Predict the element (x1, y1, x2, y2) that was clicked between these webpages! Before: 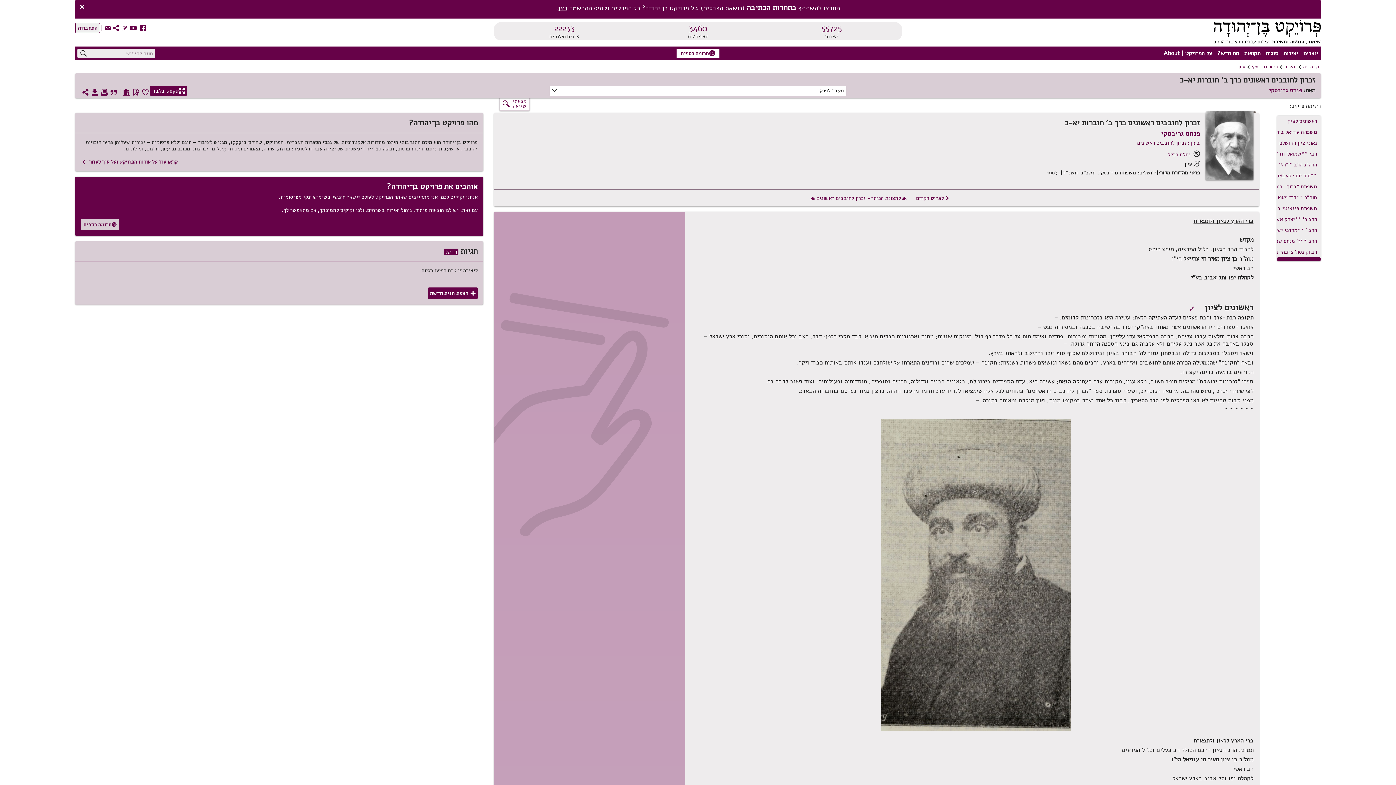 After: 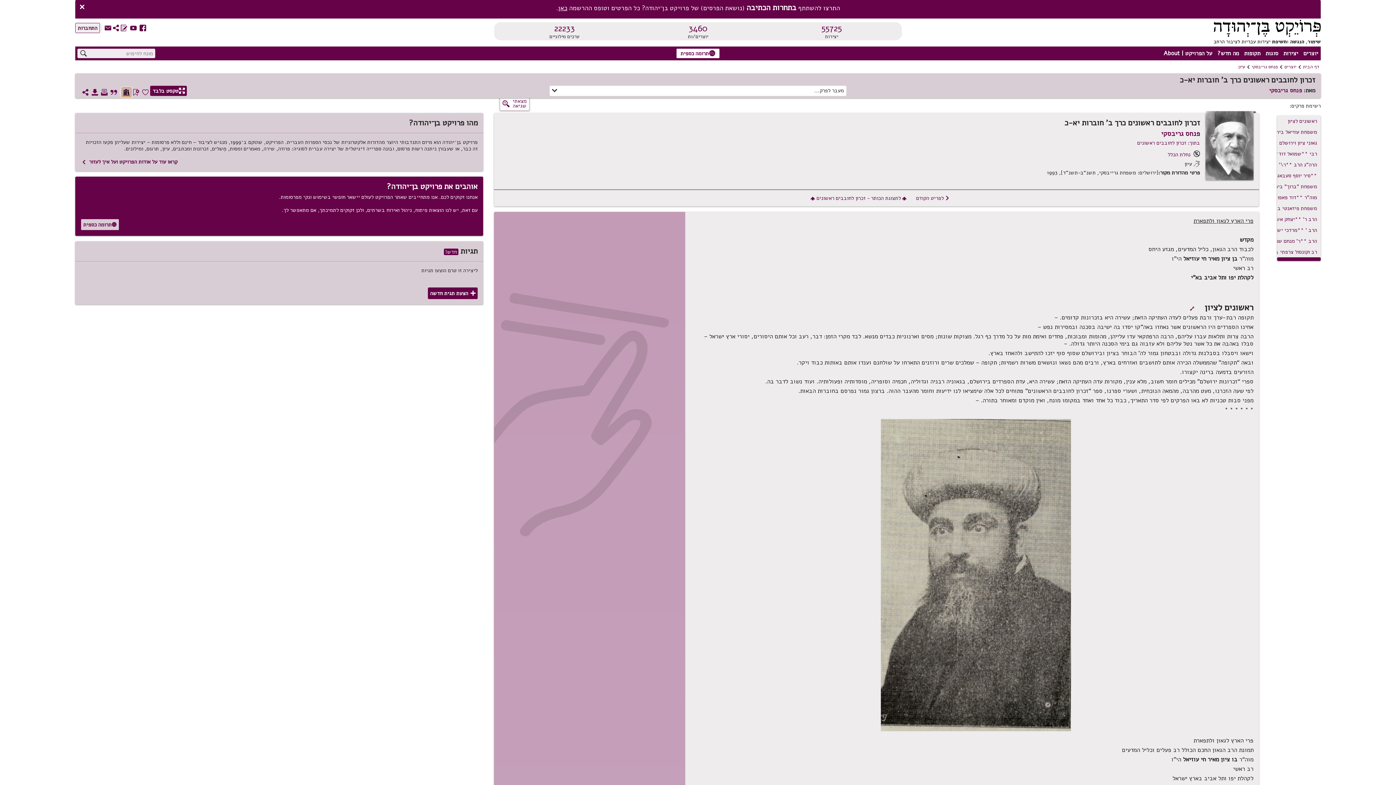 Action: label: D bbox: (121, 87, 131, 96)